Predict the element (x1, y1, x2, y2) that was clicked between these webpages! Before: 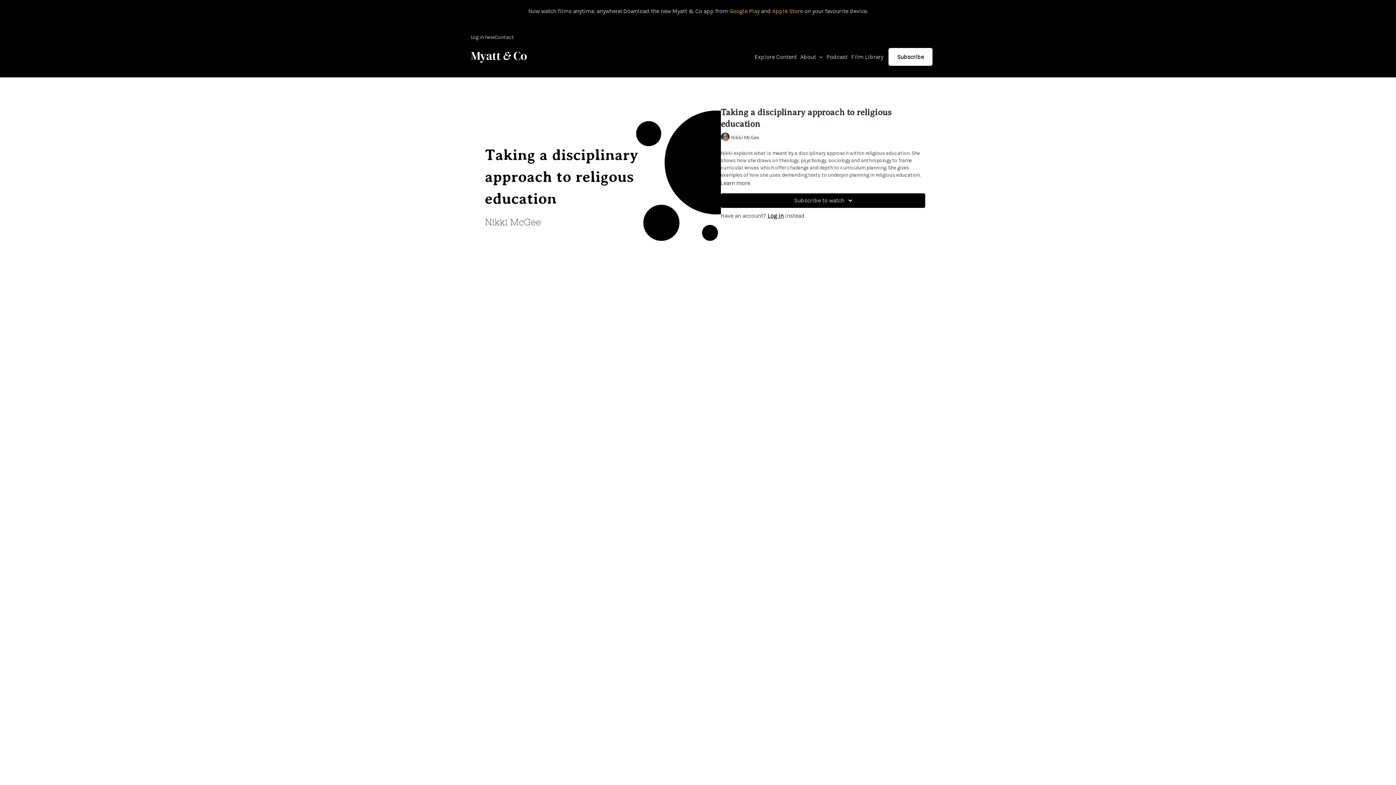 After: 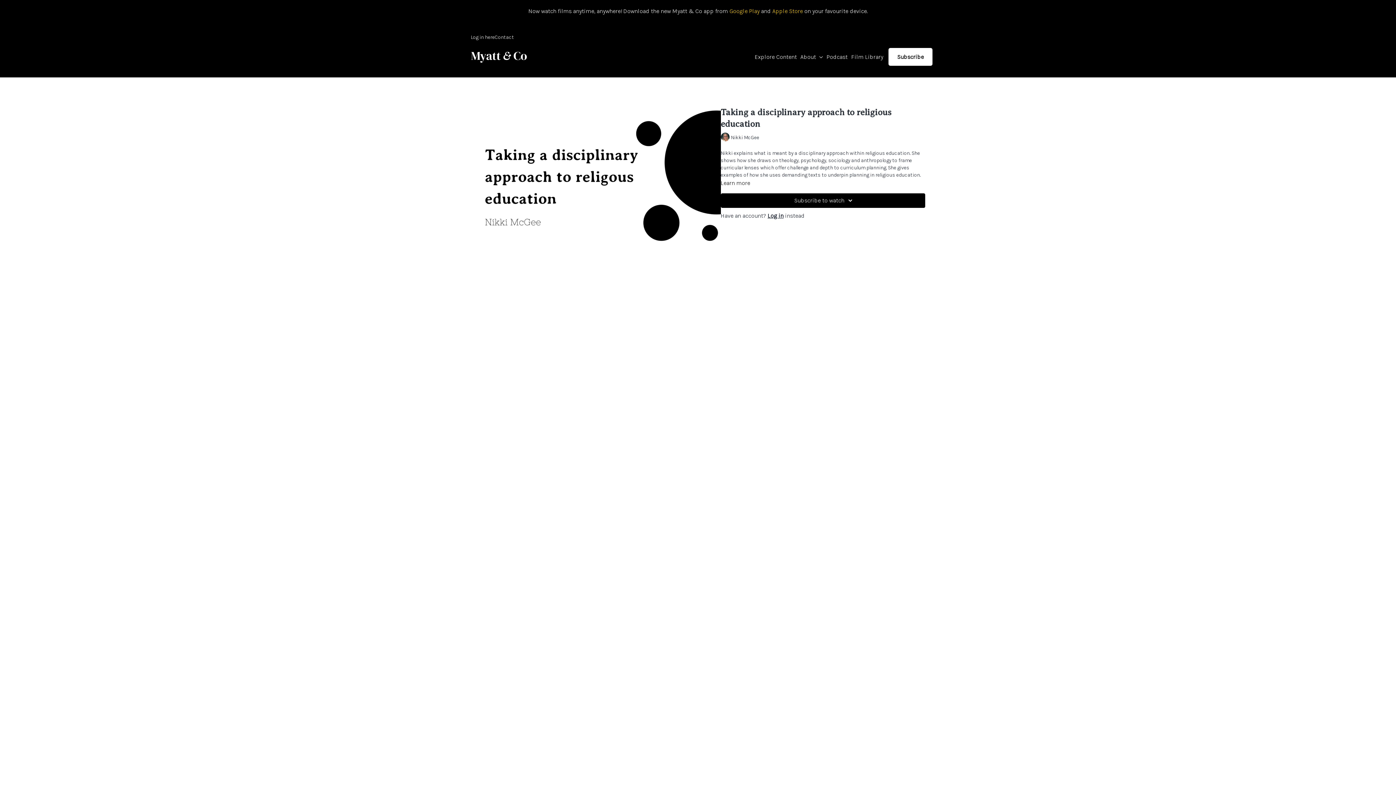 Action: bbox: (826, 50, 847, 63) label: Podcast